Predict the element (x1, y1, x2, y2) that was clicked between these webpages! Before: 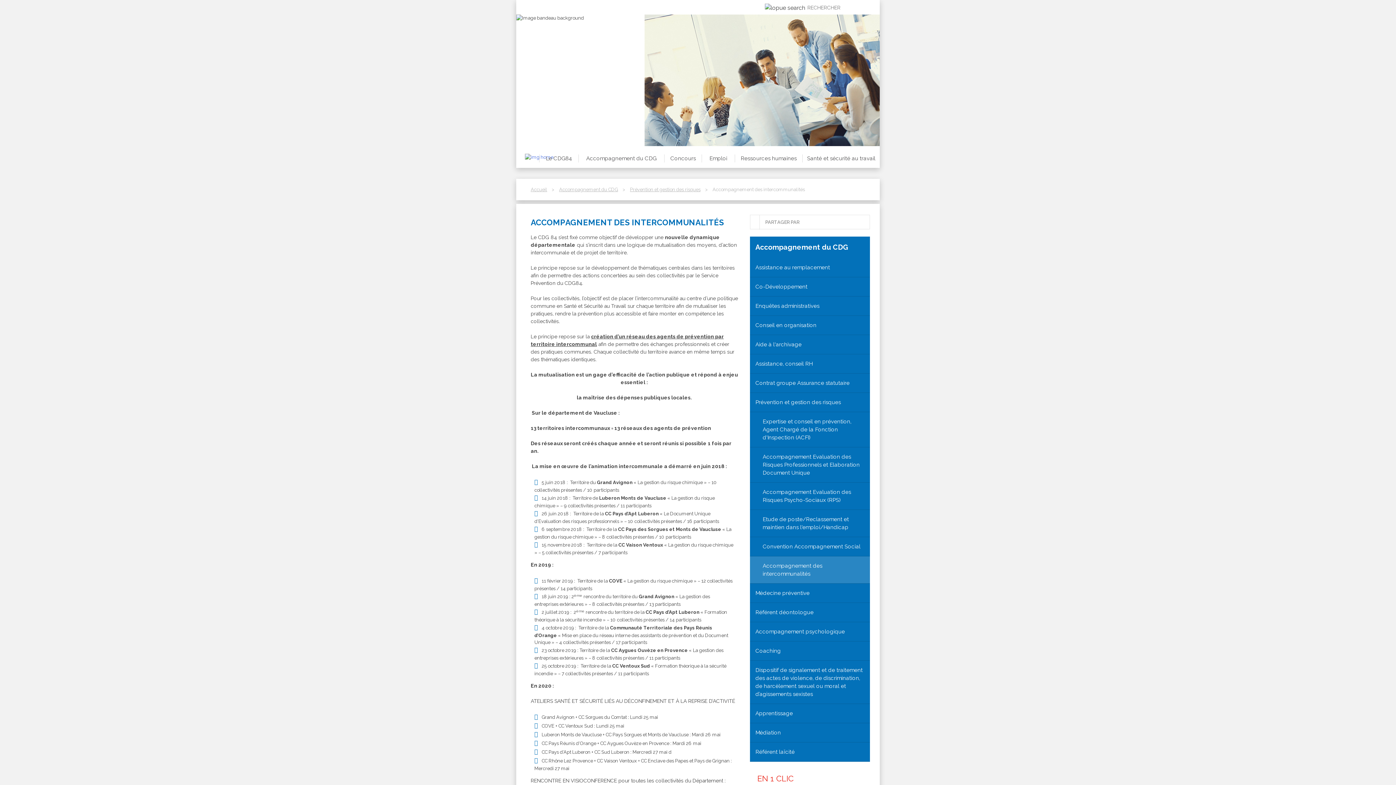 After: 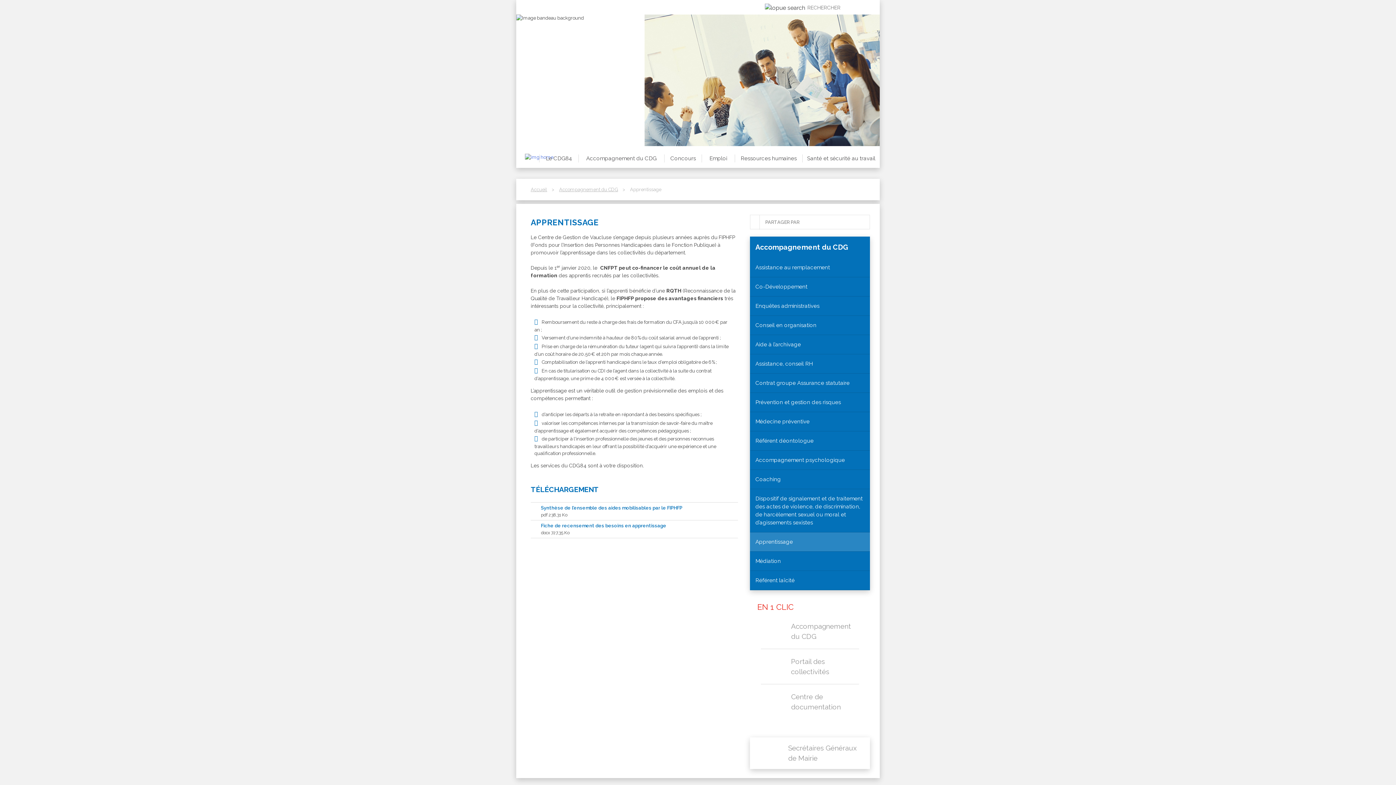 Action: bbox: (750, 704, 870, 723) label: Apprentissage